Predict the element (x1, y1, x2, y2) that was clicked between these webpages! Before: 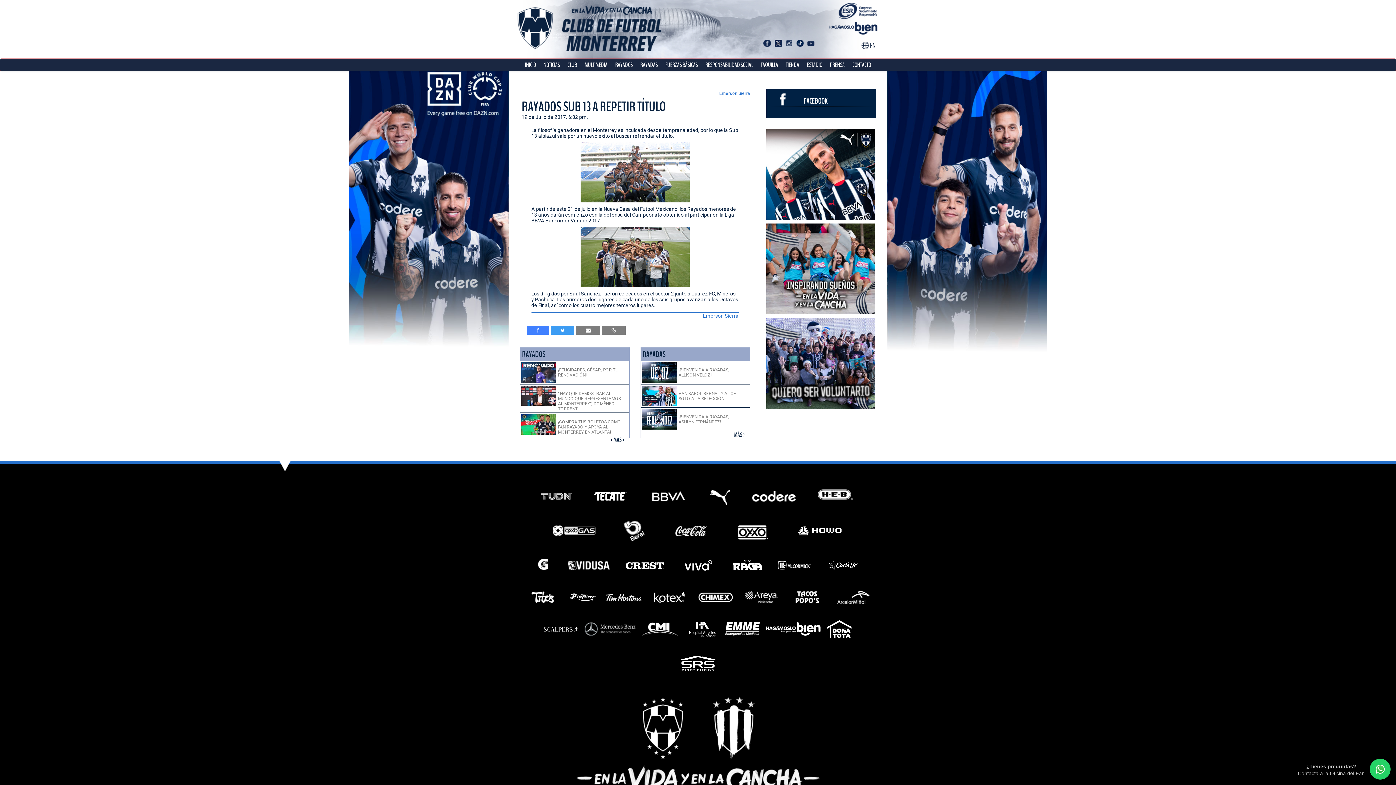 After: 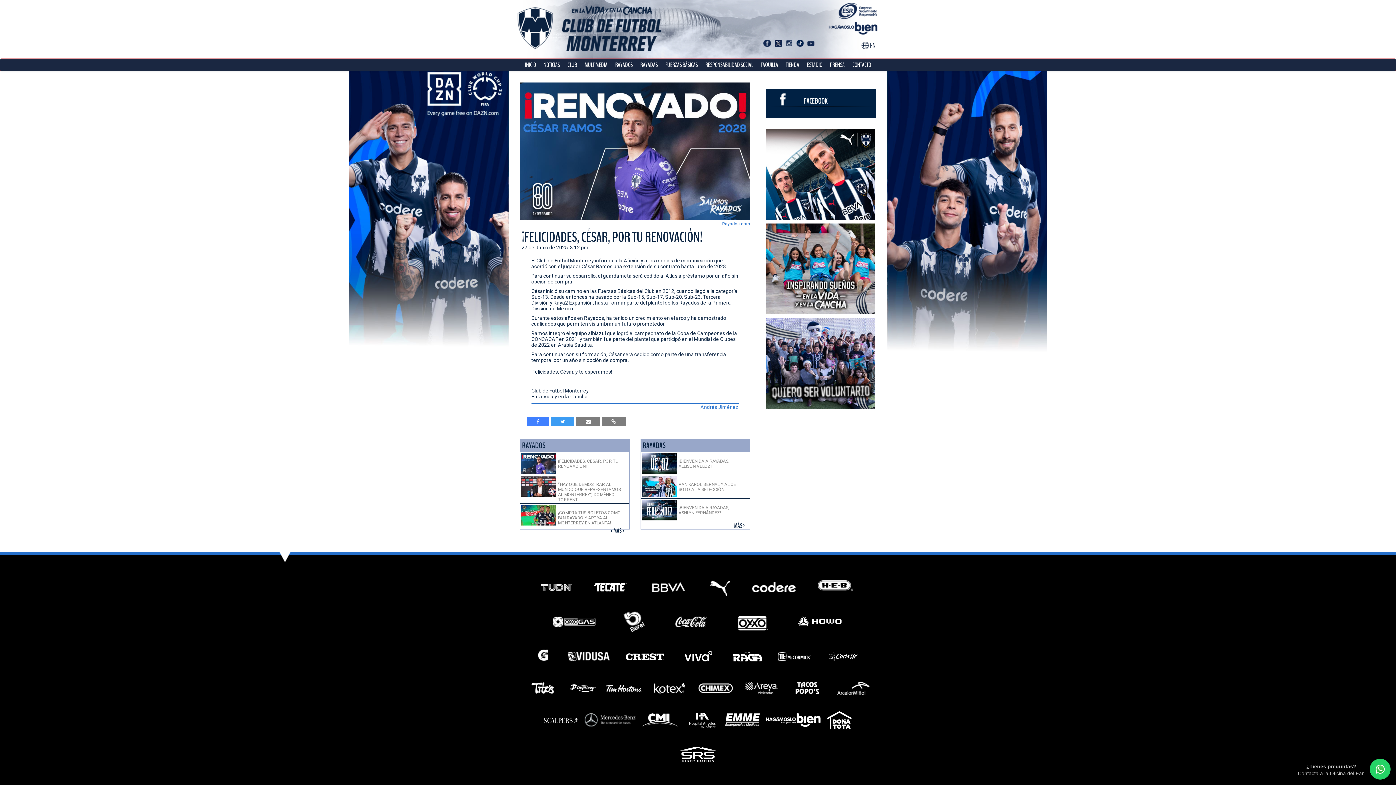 Action: label: ¡FELICIDADES, CÉSAR, POR TU RENOVACIÓN! bbox: (521, 362, 628, 383)